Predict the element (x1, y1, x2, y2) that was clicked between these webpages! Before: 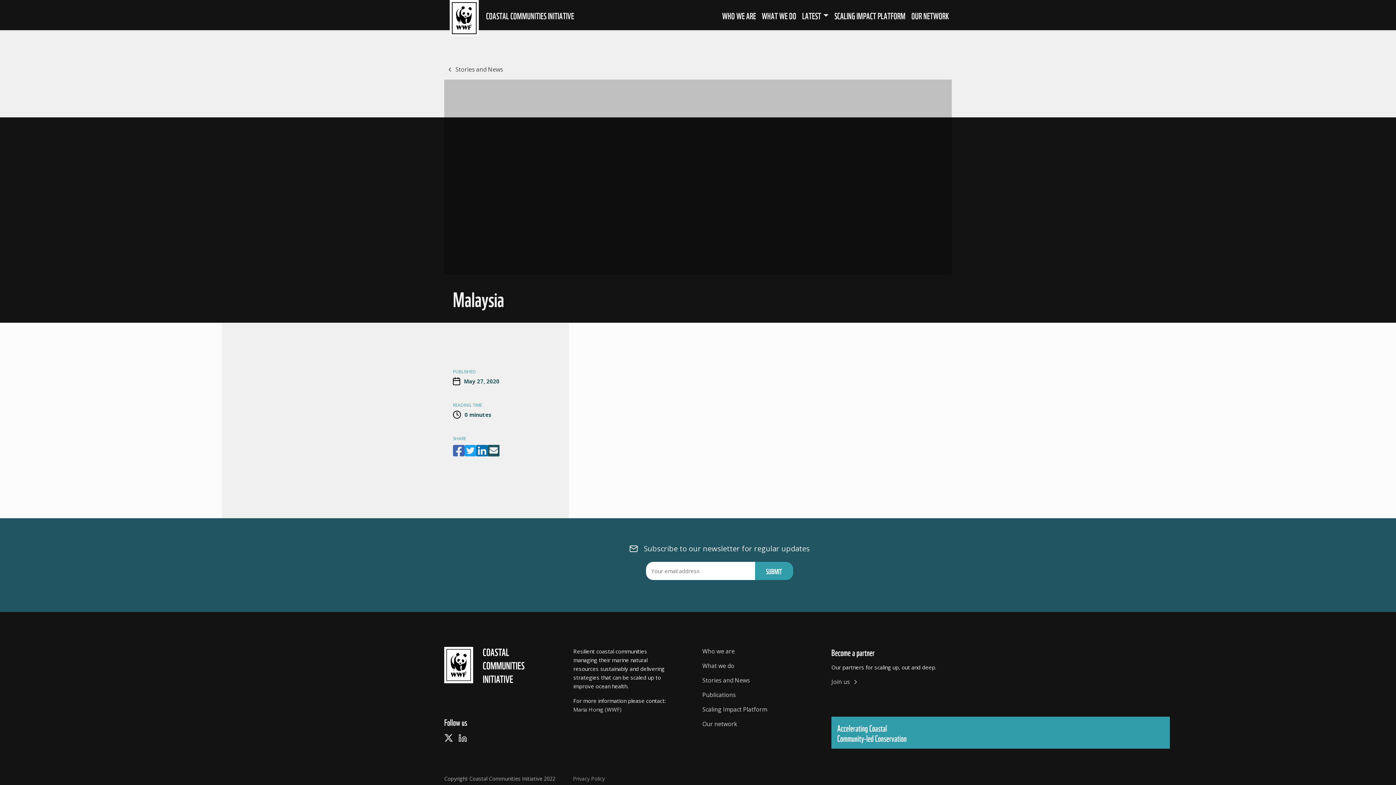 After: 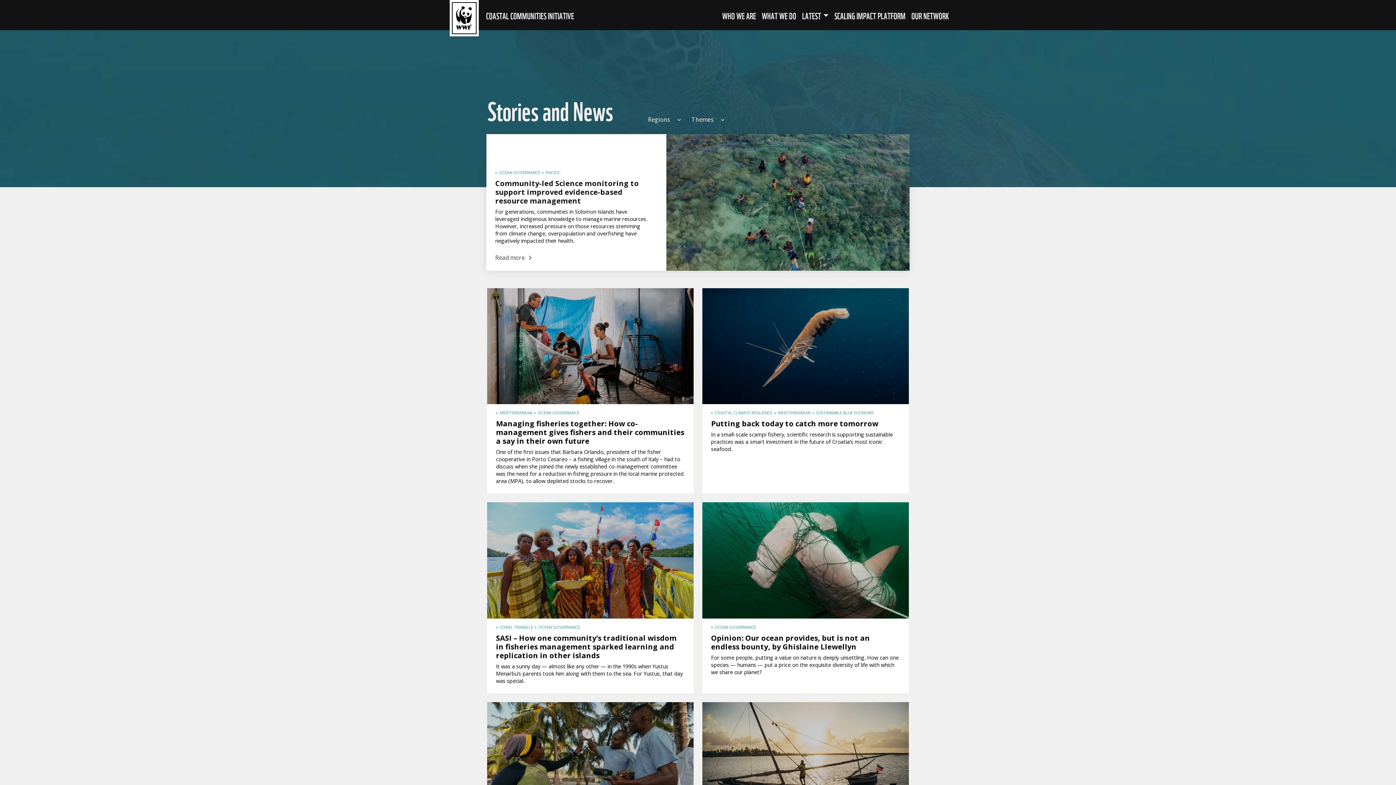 Action: bbox: (702, 676, 822, 685) label: Stories and News